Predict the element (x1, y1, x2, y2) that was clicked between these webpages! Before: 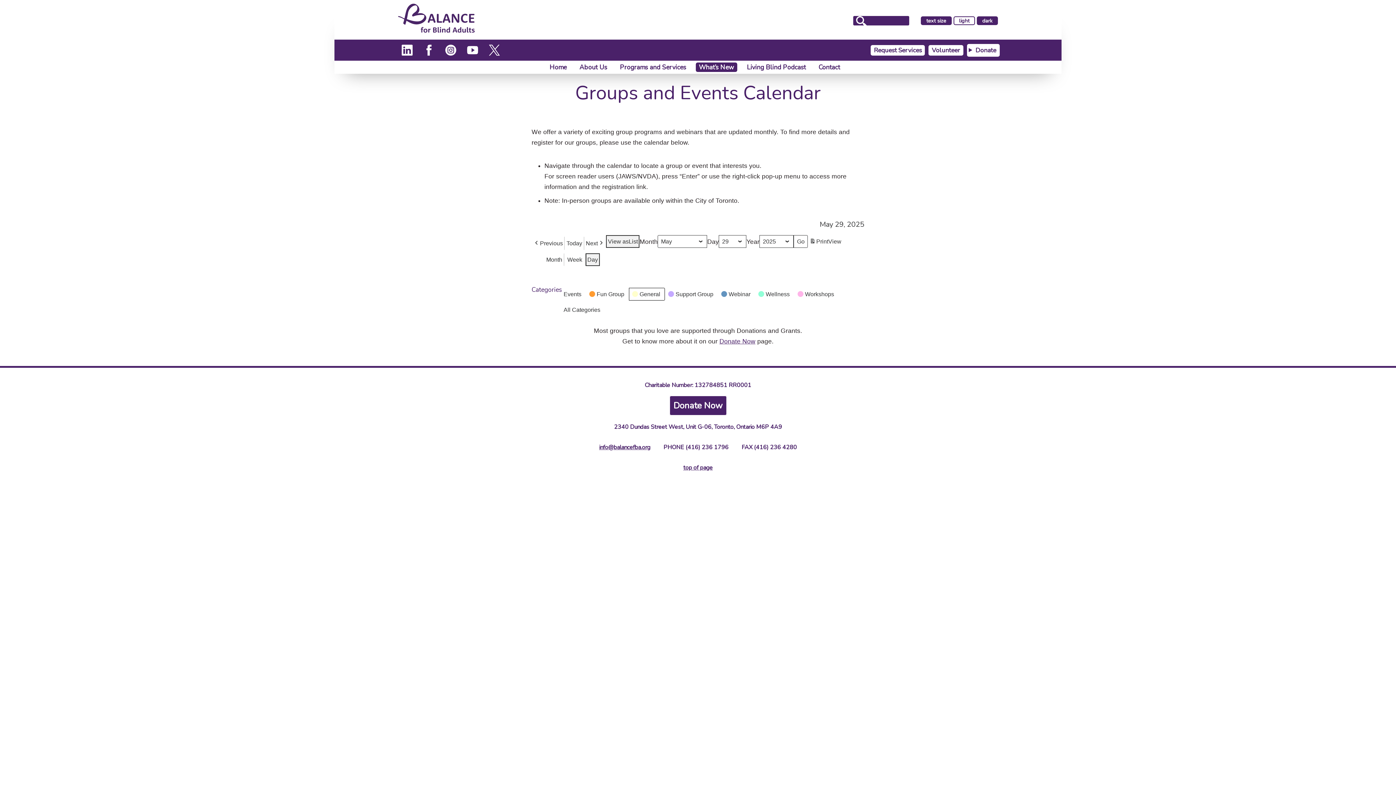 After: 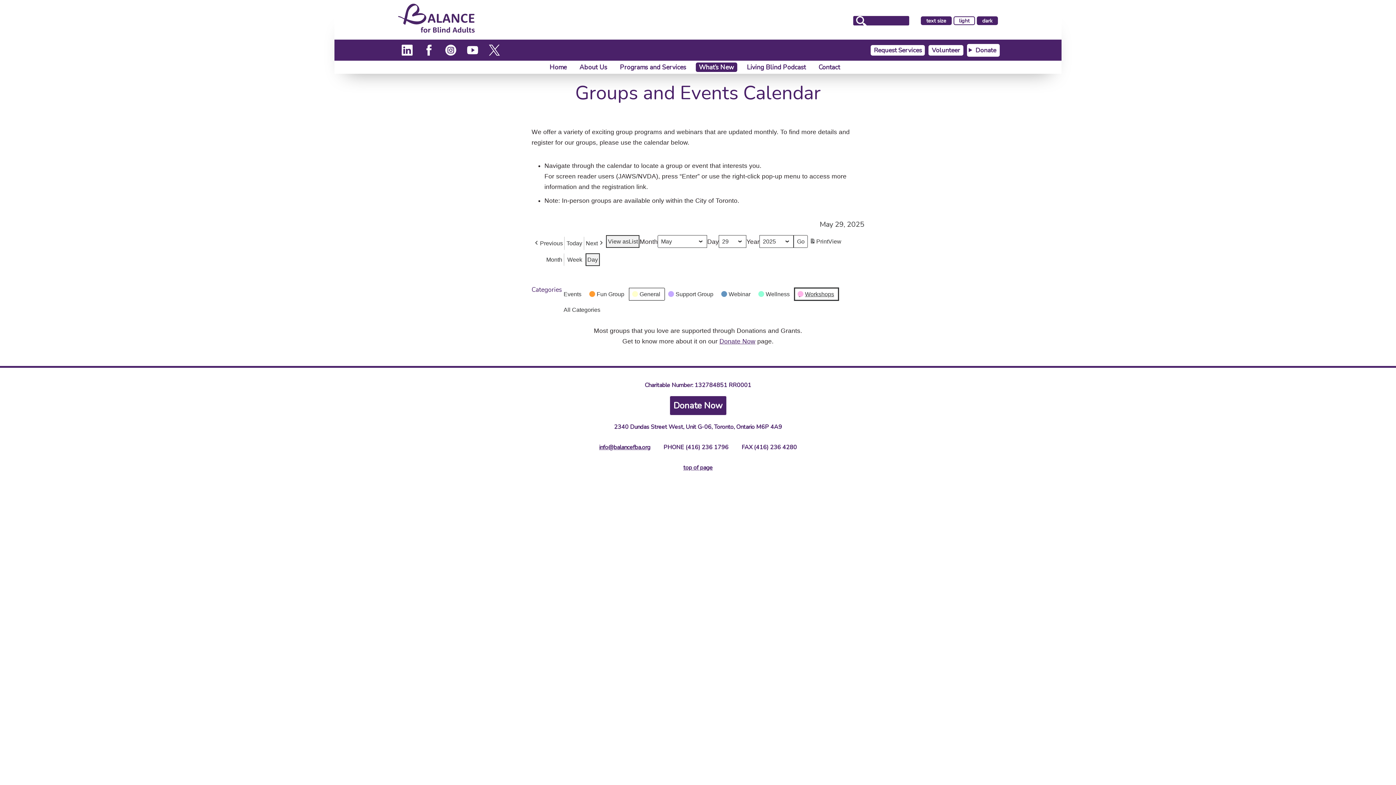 Action: bbox: (794, 287, 839, 300) label:  
Workshops